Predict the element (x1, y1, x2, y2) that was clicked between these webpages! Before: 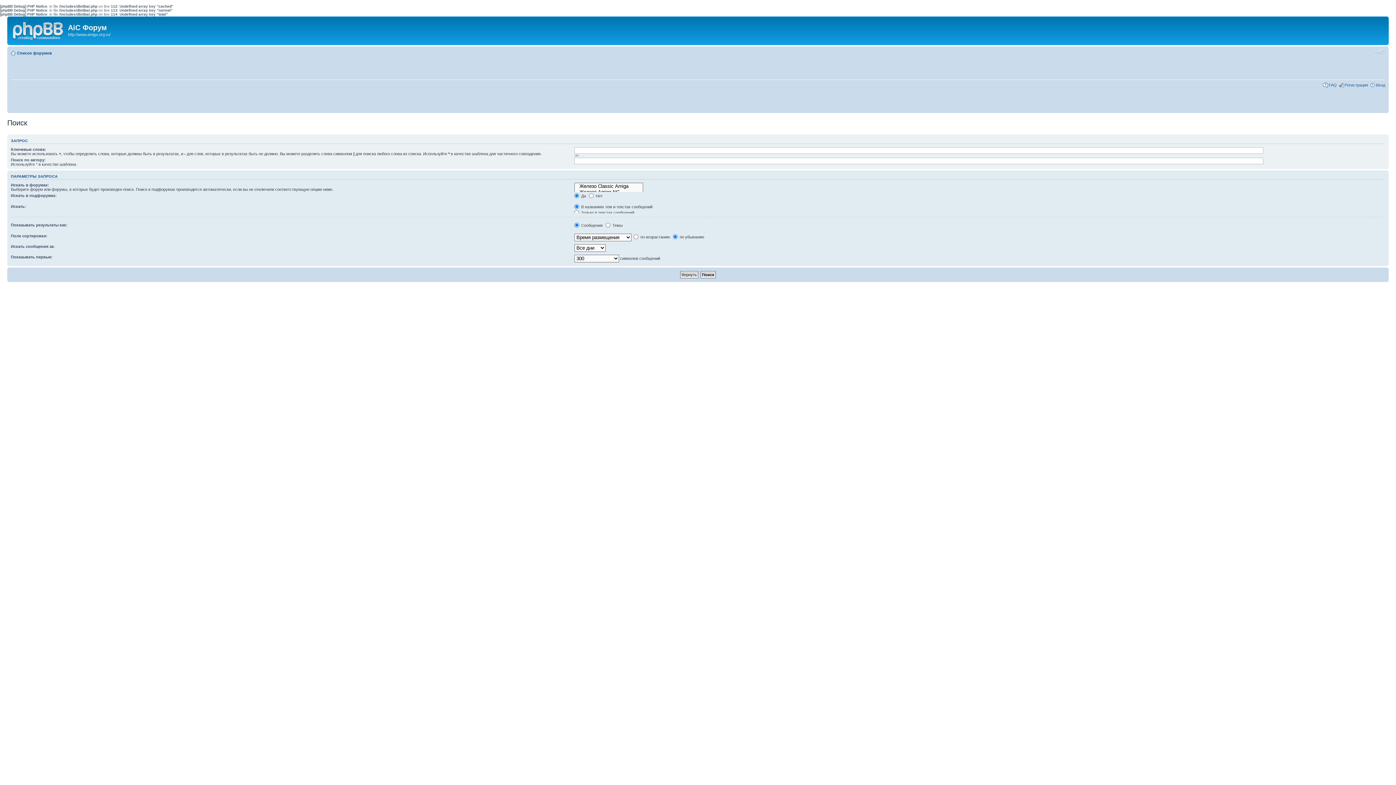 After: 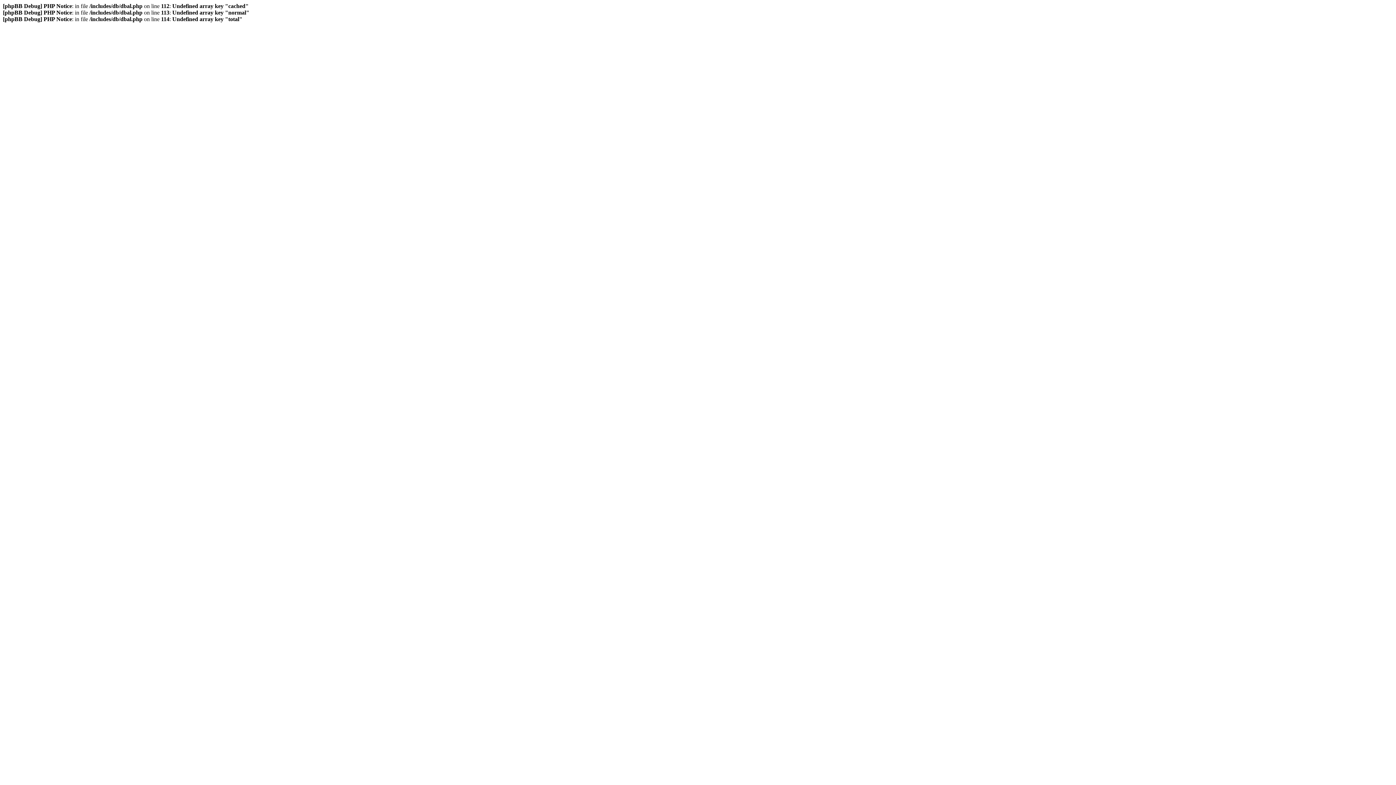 Action: bbox: (1329, 82, 1337, 87) label: FAQ